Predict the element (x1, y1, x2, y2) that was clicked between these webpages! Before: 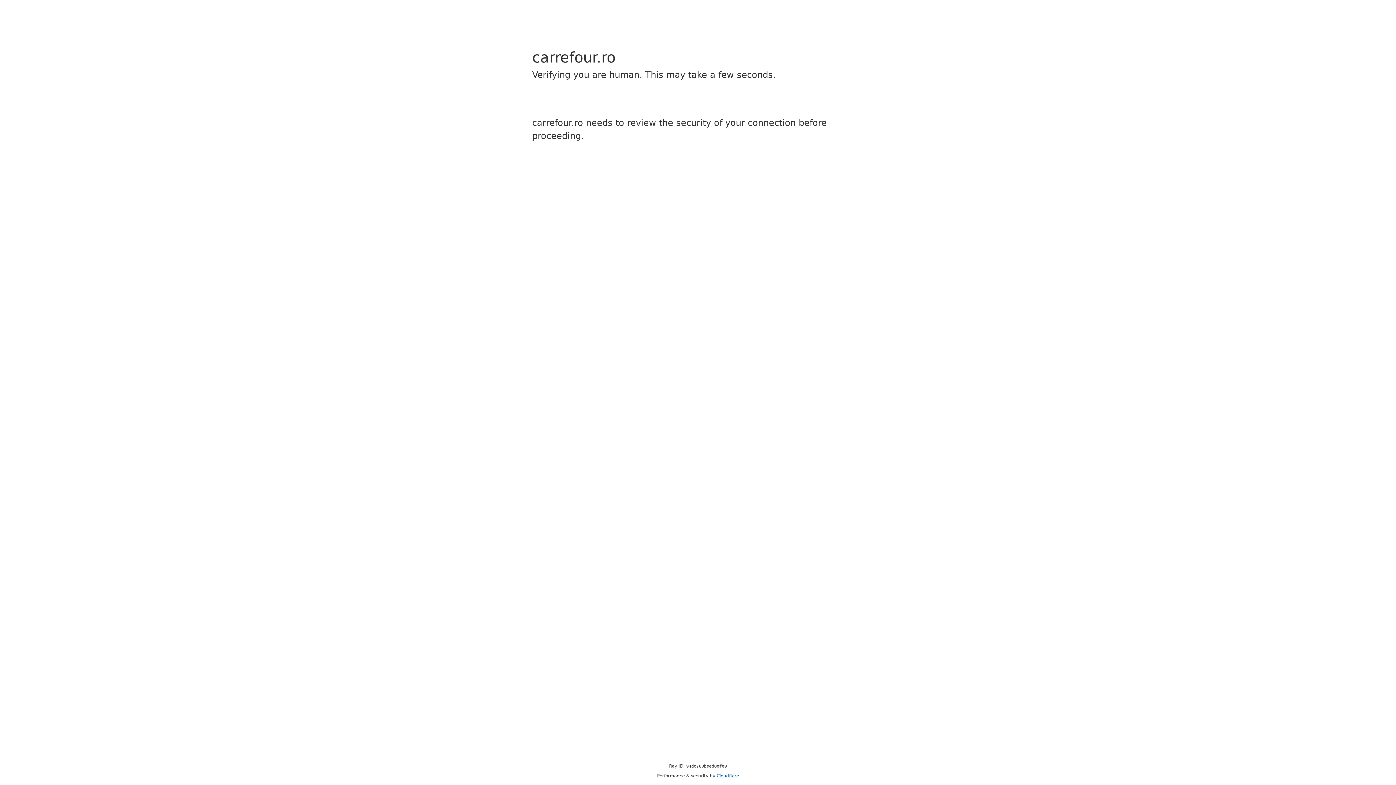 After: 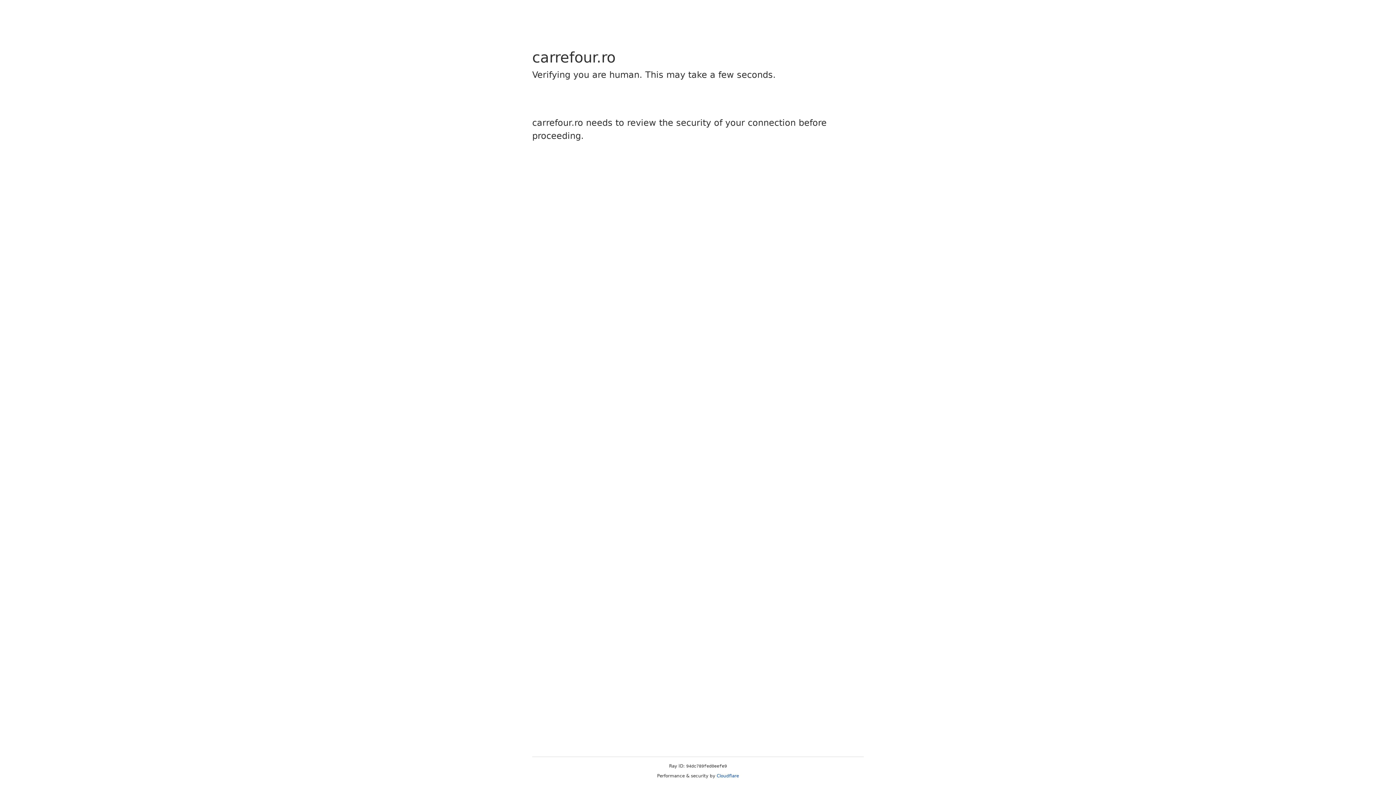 Action: label: Cloudflare bbox: (716, 773, 739, 778)